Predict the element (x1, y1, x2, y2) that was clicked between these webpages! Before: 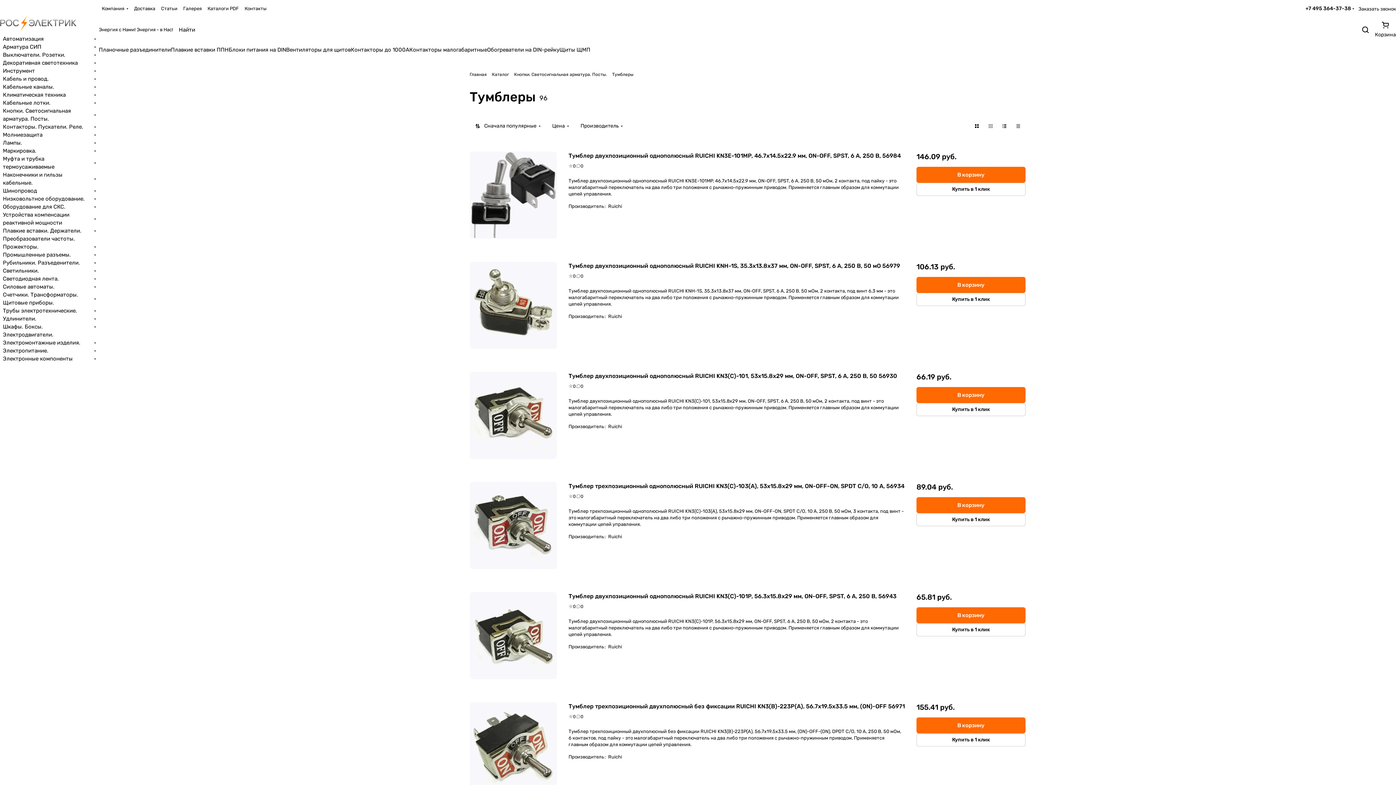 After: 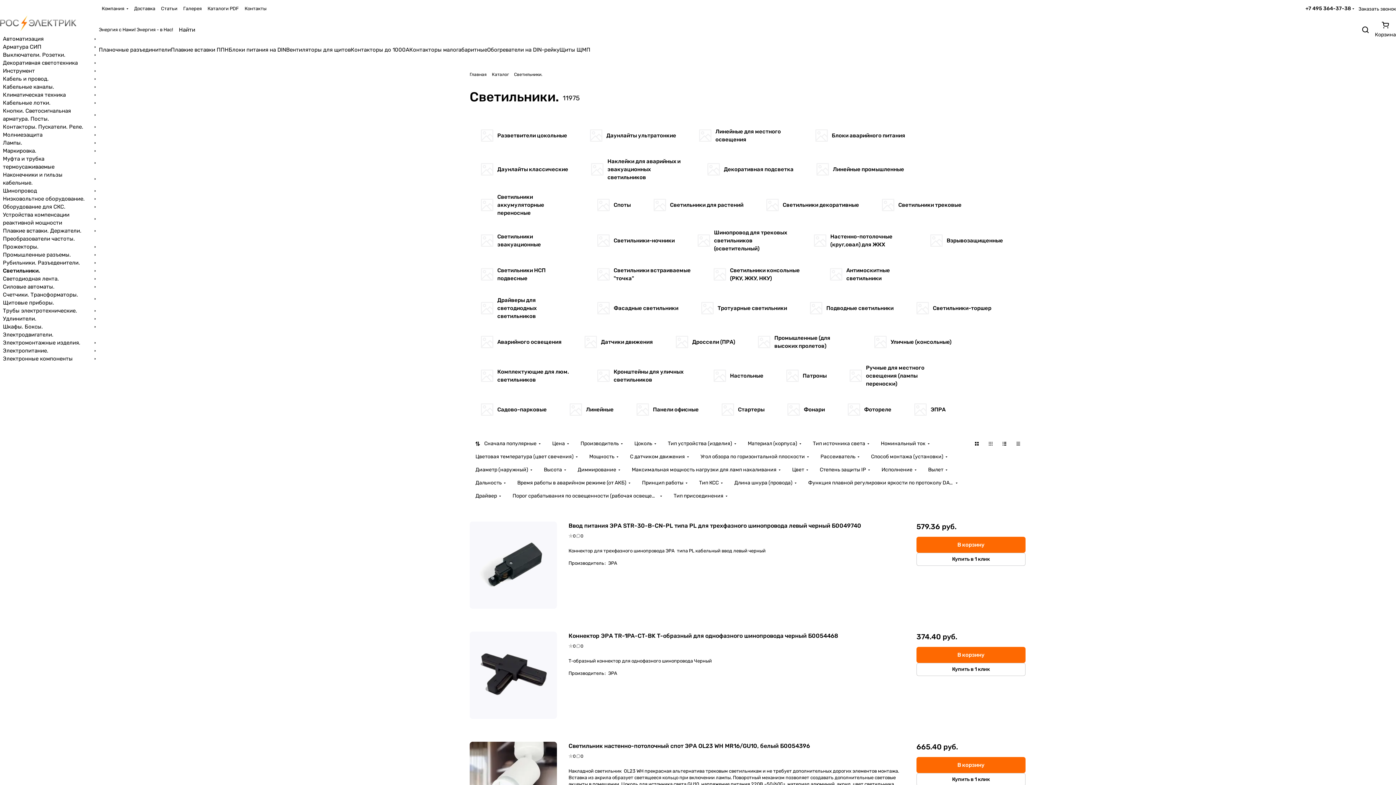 Action: label: Светильники. bbox: (2, 266, 96, 274)